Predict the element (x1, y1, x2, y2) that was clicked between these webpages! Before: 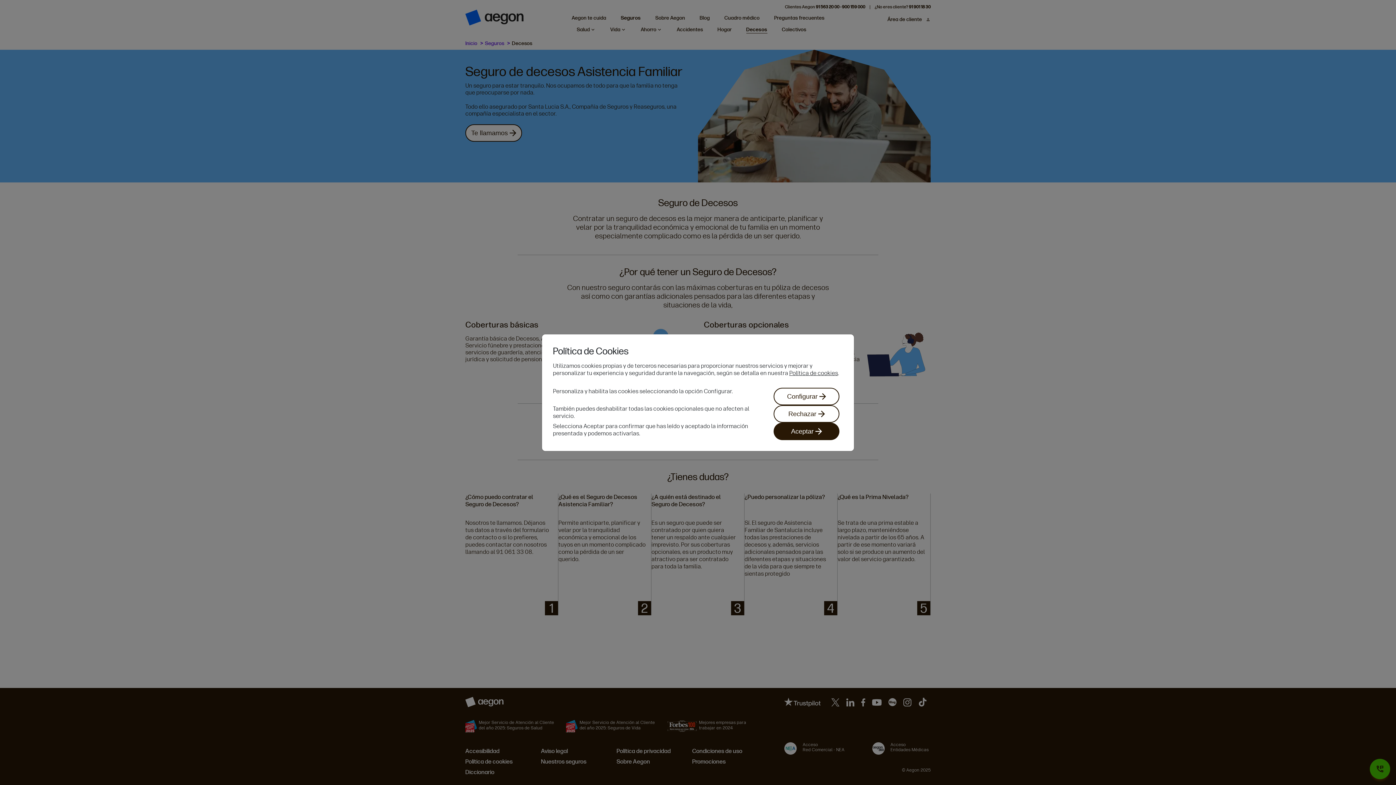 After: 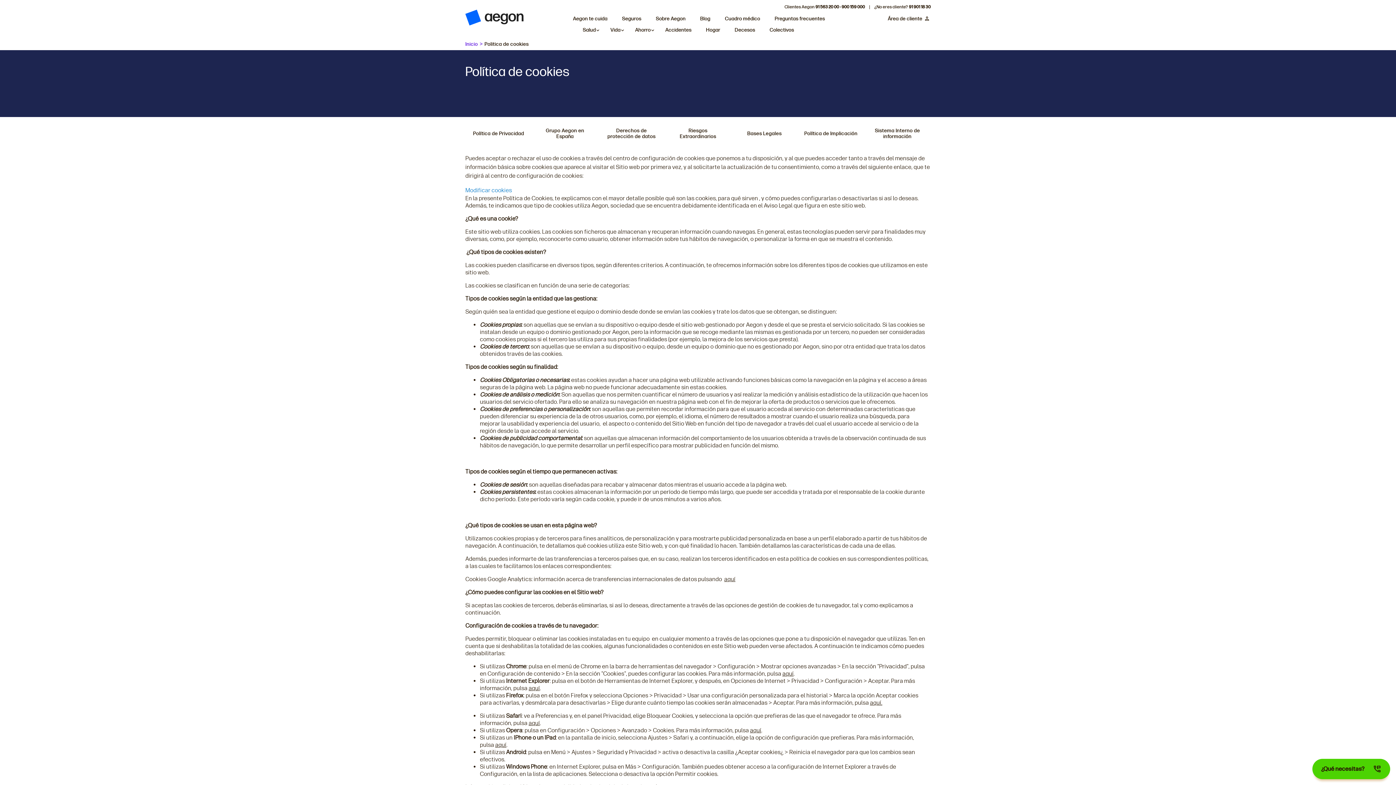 Action: label: Política de cookies bbox: (789, 369, 838, 376)